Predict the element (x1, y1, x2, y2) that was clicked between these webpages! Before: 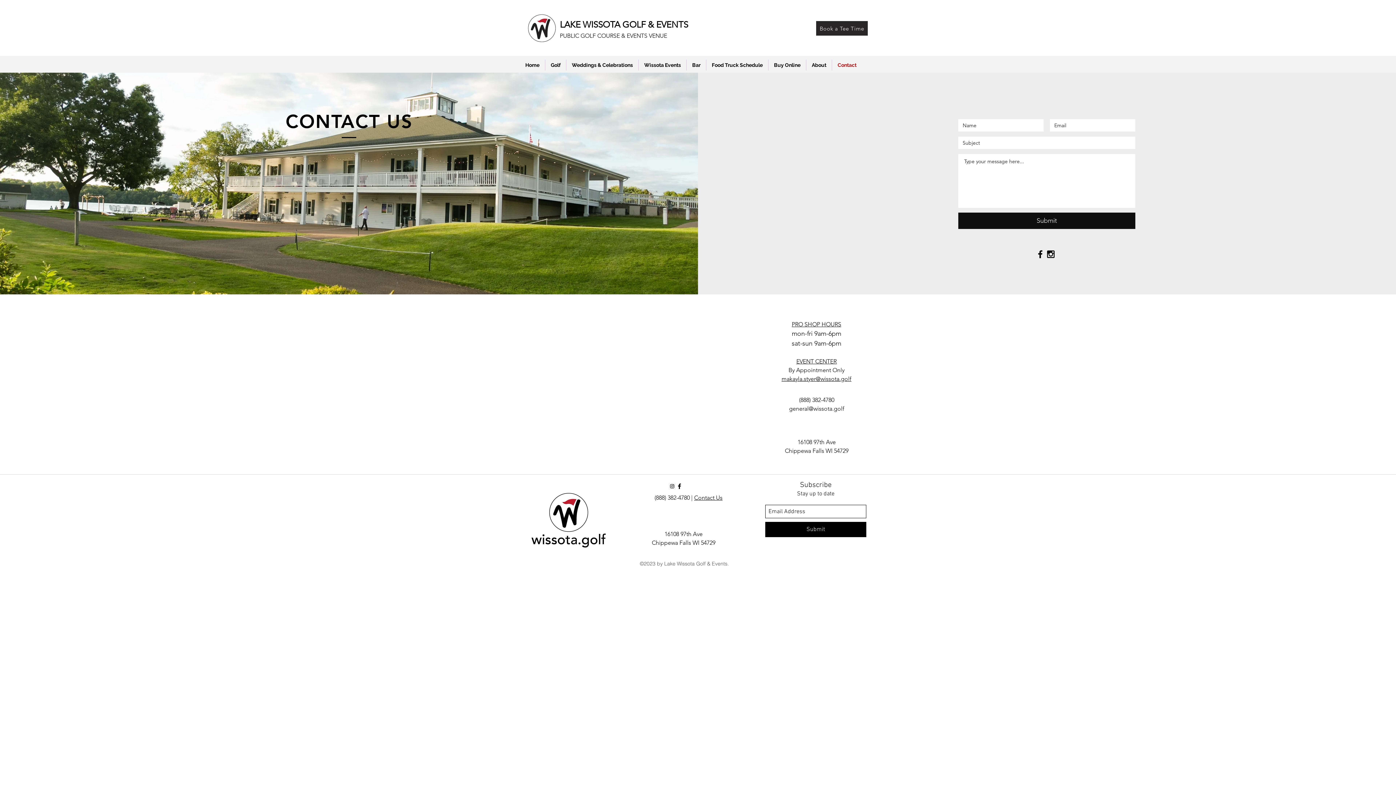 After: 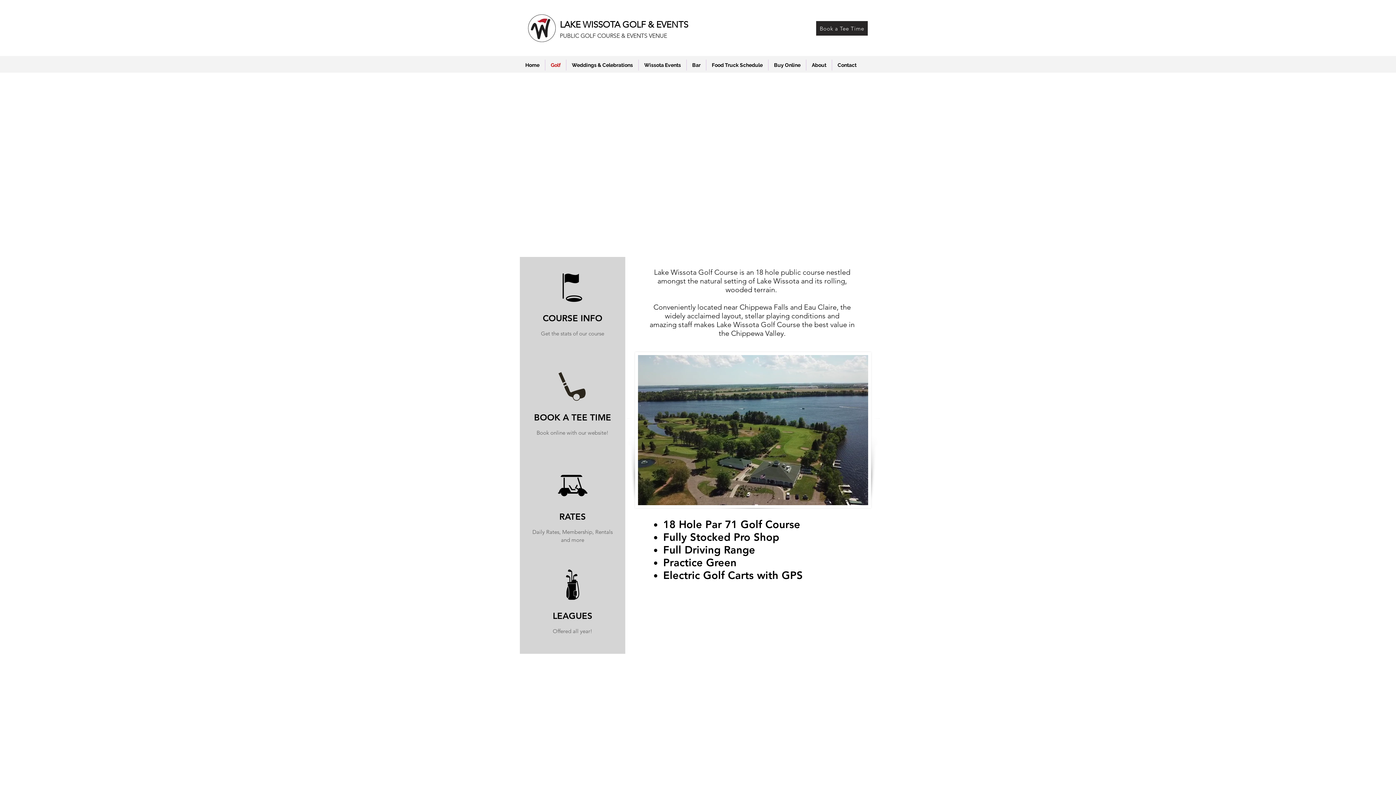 Action: bbox: (545, 59, 566, 70) label: Golf